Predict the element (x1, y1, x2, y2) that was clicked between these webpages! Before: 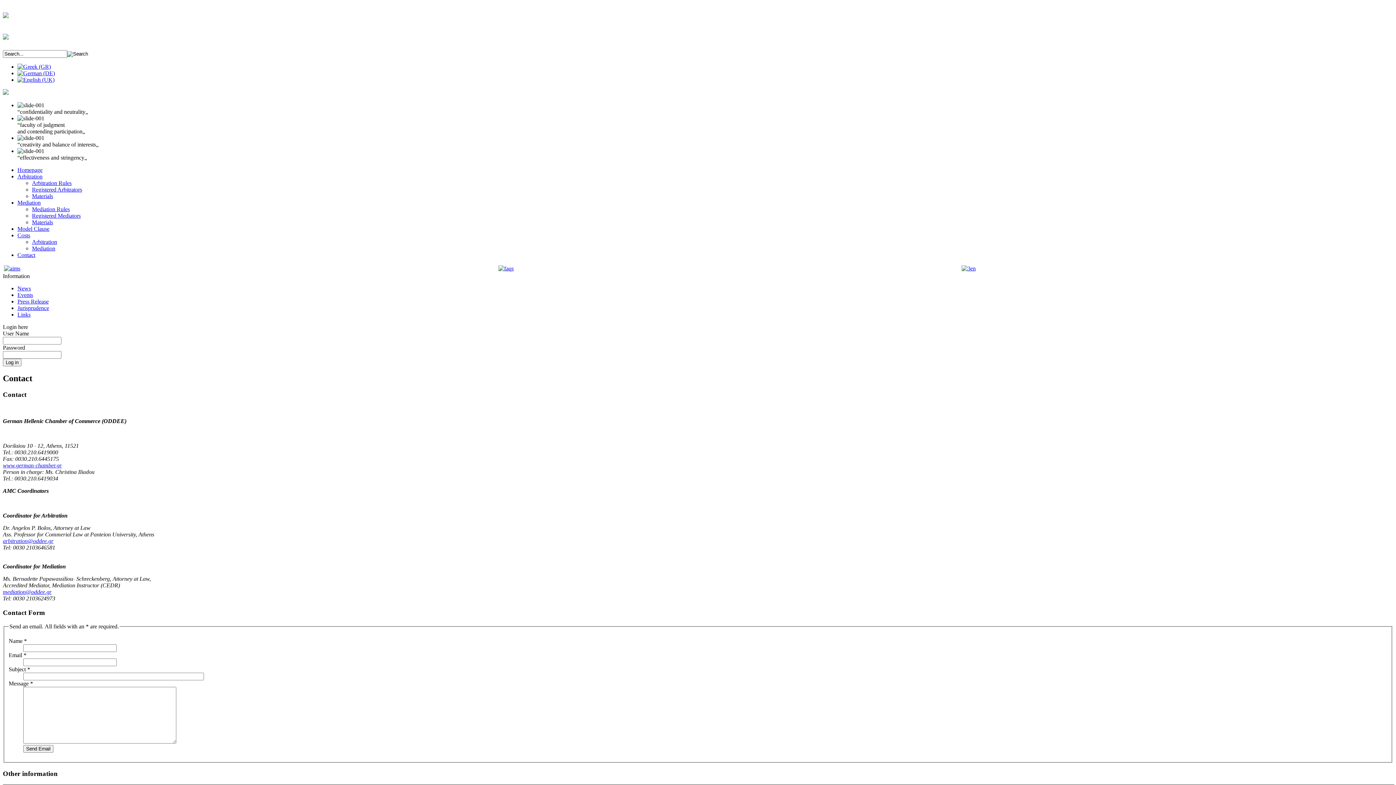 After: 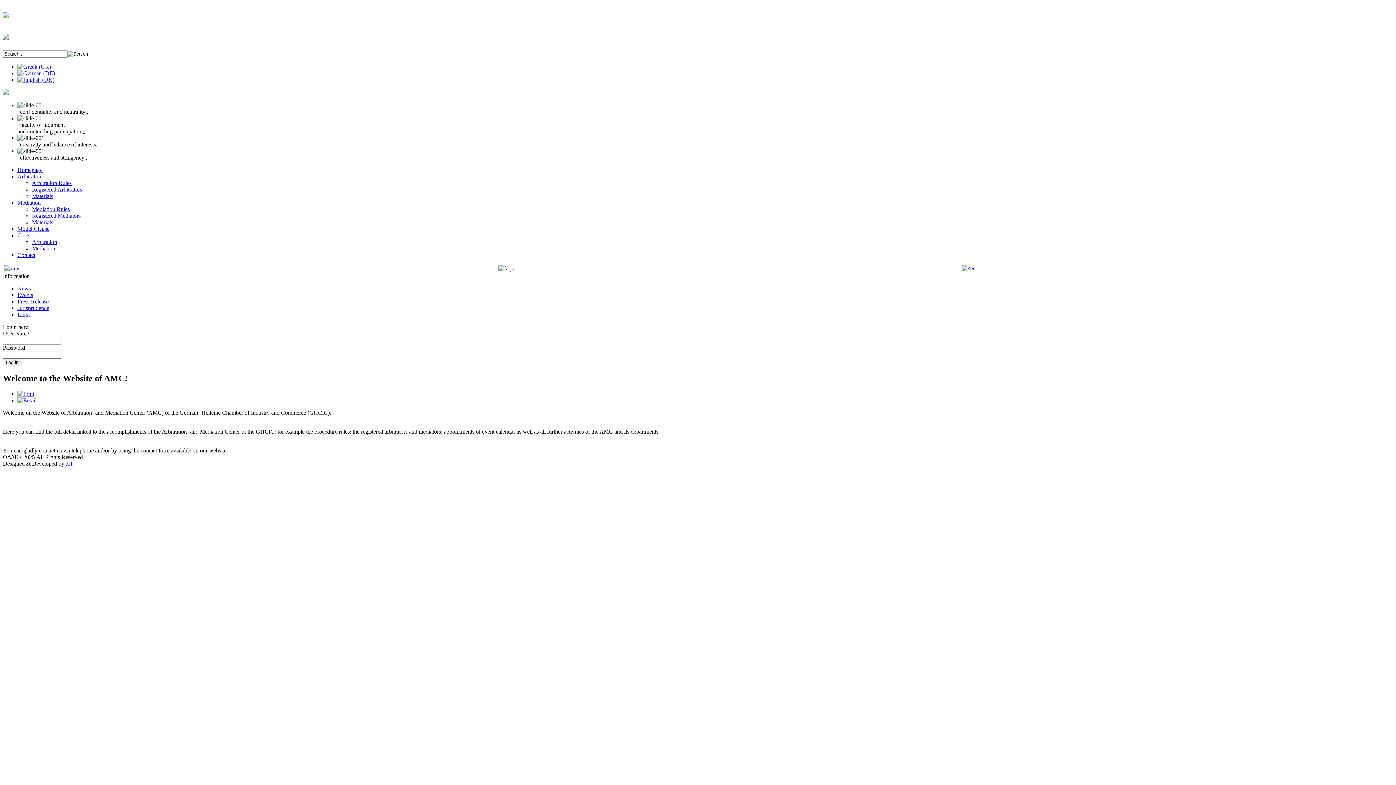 Action: bbox: (2, 7, 8, 20)